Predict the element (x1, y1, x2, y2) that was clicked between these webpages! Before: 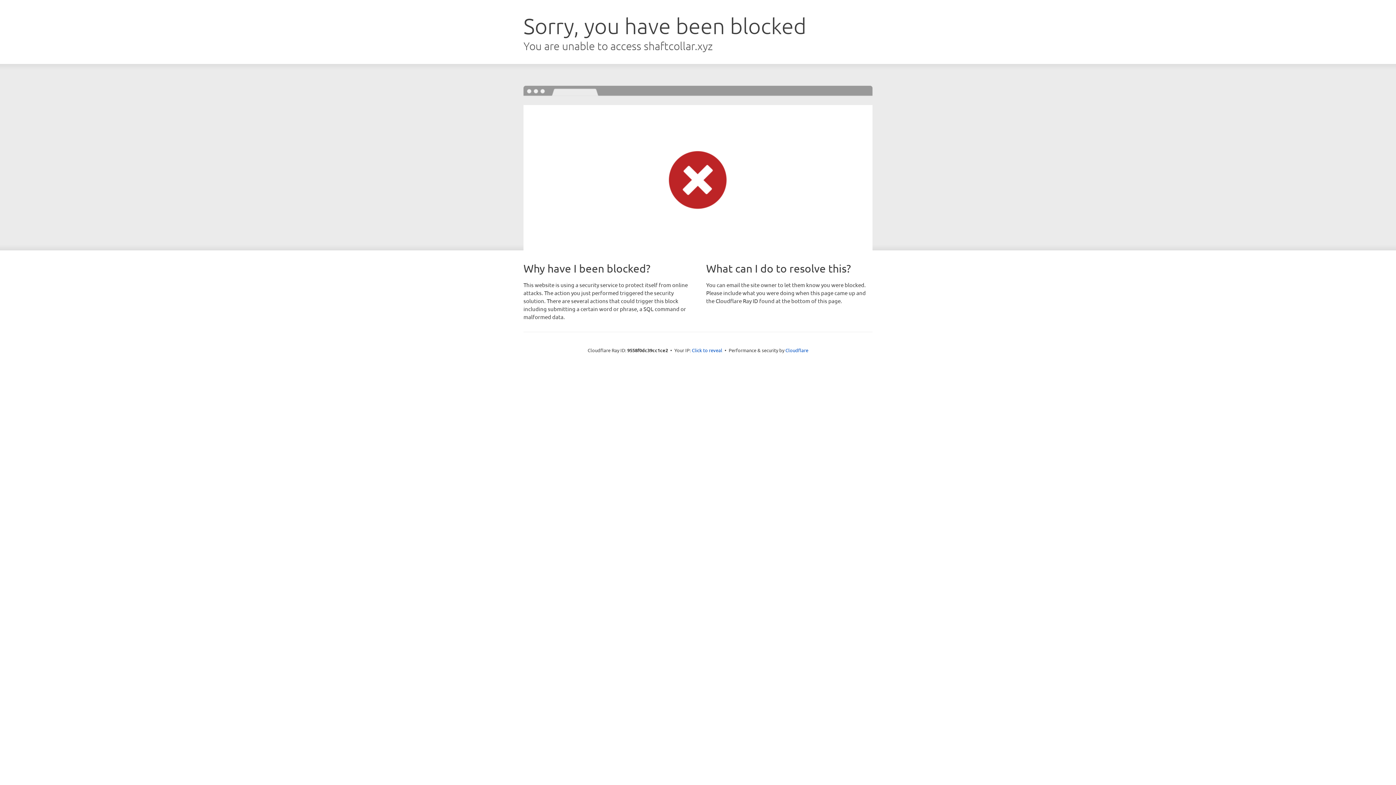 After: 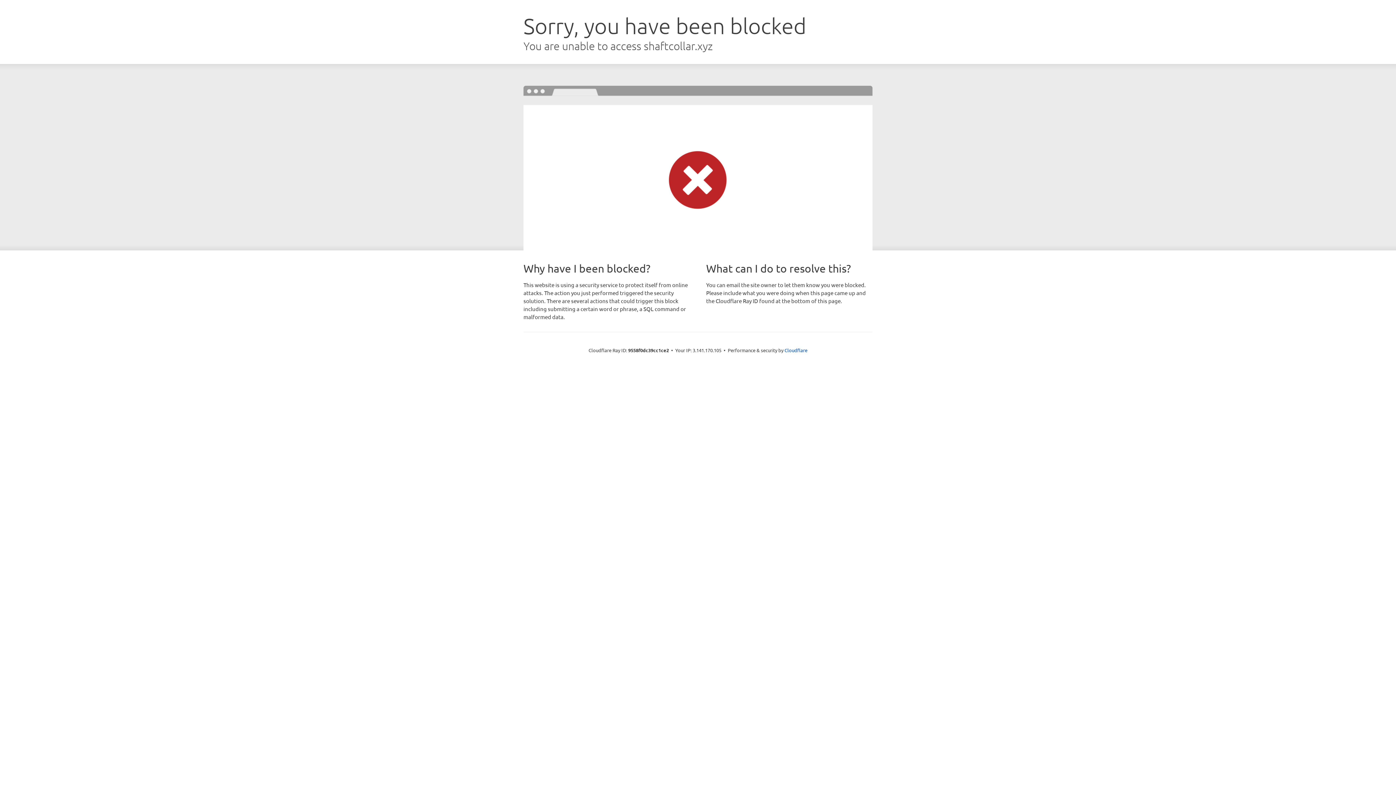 Action: label: Click to reveal bbox: (692, 346, 722, 353)